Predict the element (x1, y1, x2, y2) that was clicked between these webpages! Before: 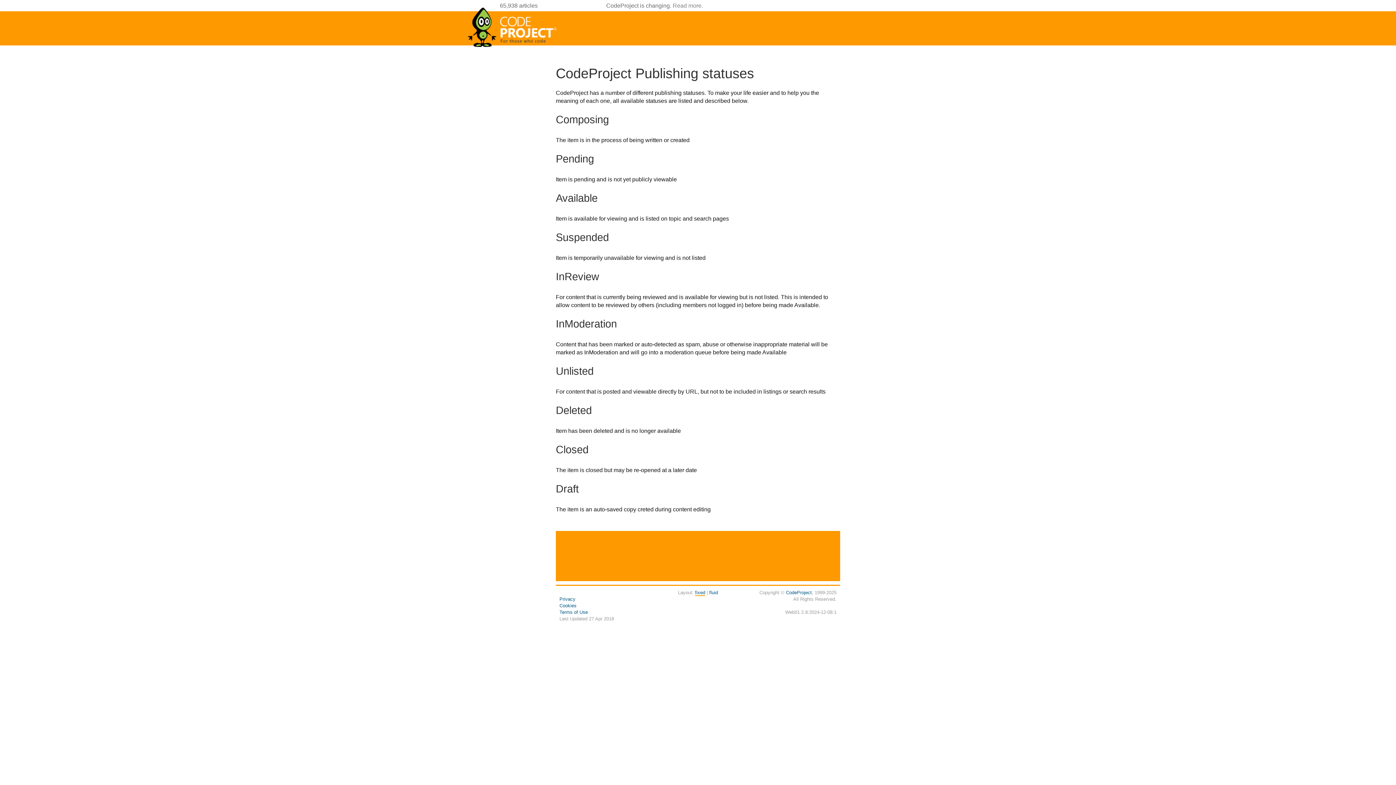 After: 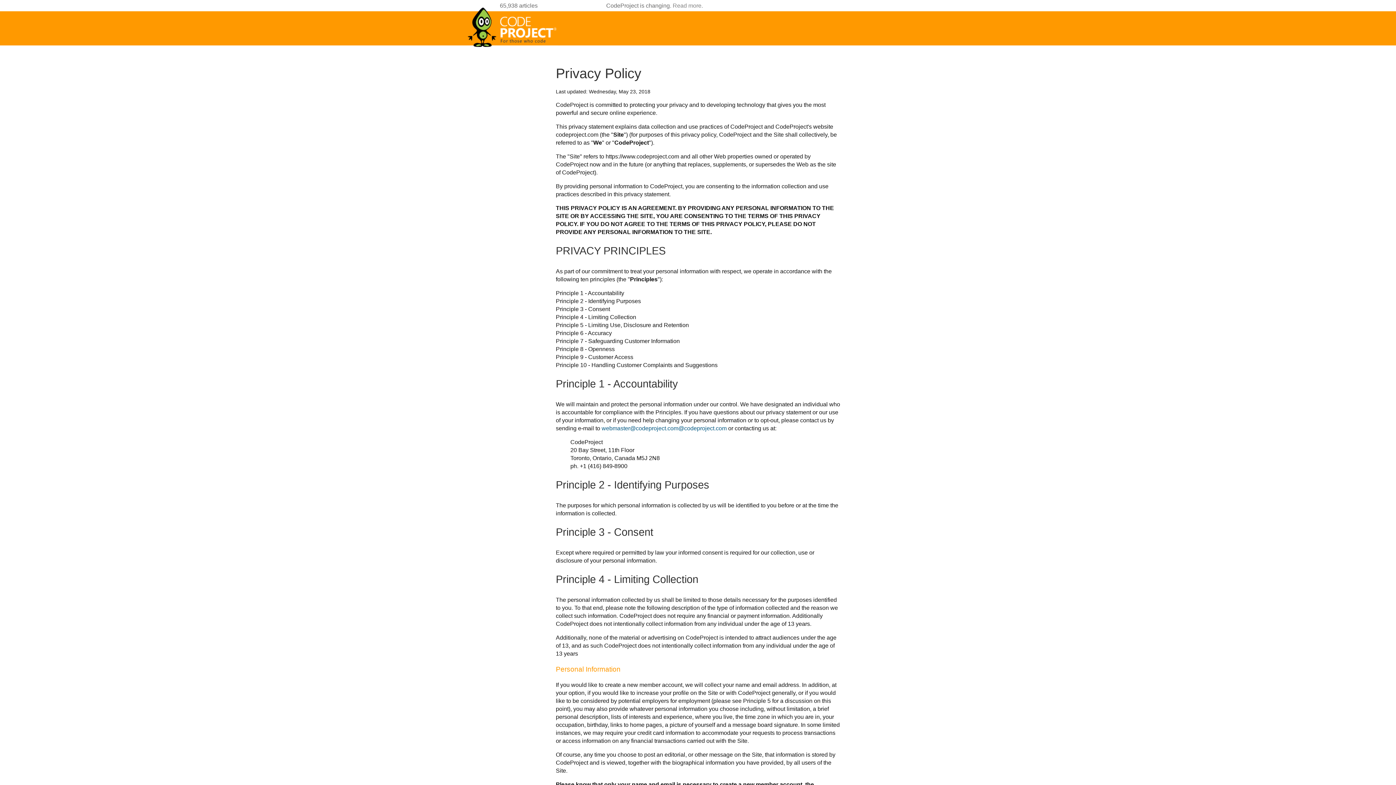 Action: bbox: (559, 596, 575, 602) label: Privacy